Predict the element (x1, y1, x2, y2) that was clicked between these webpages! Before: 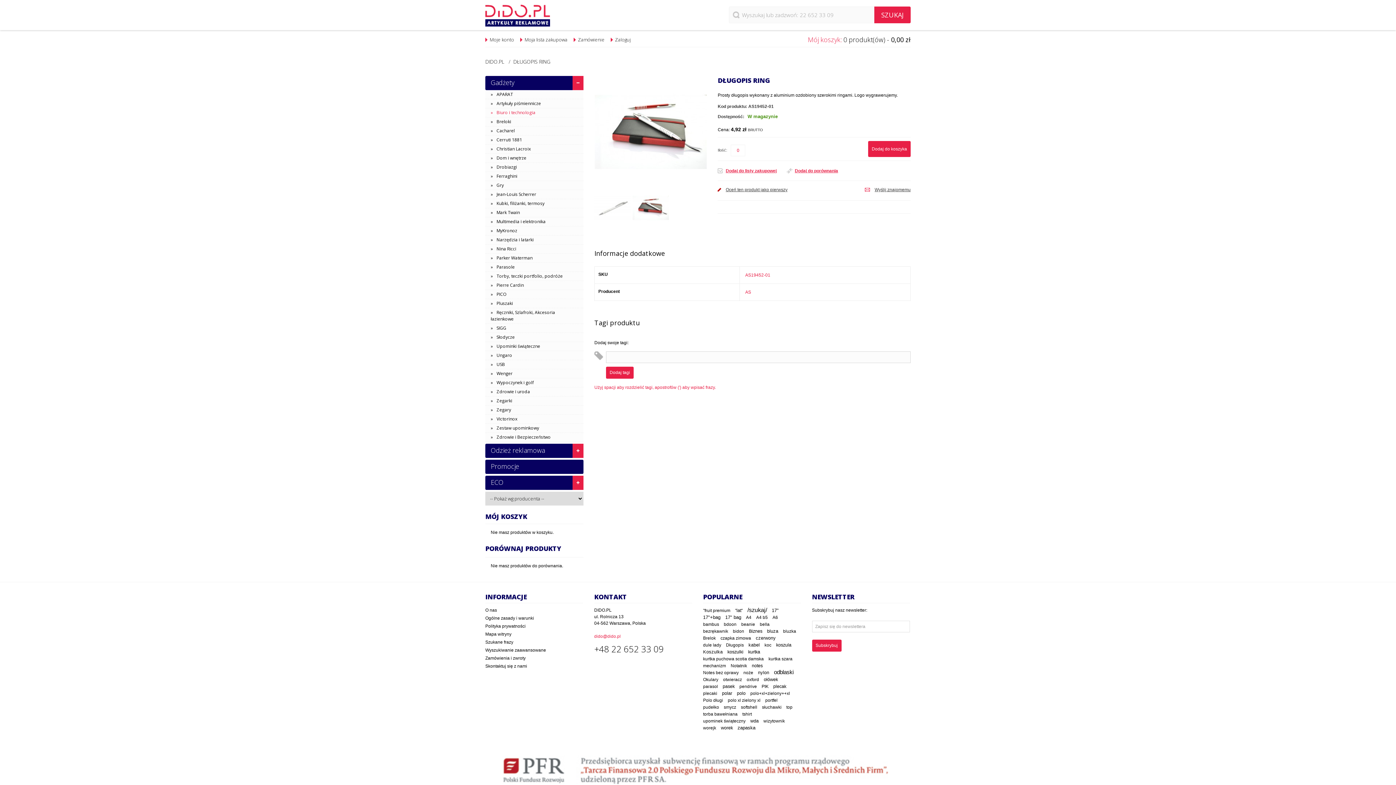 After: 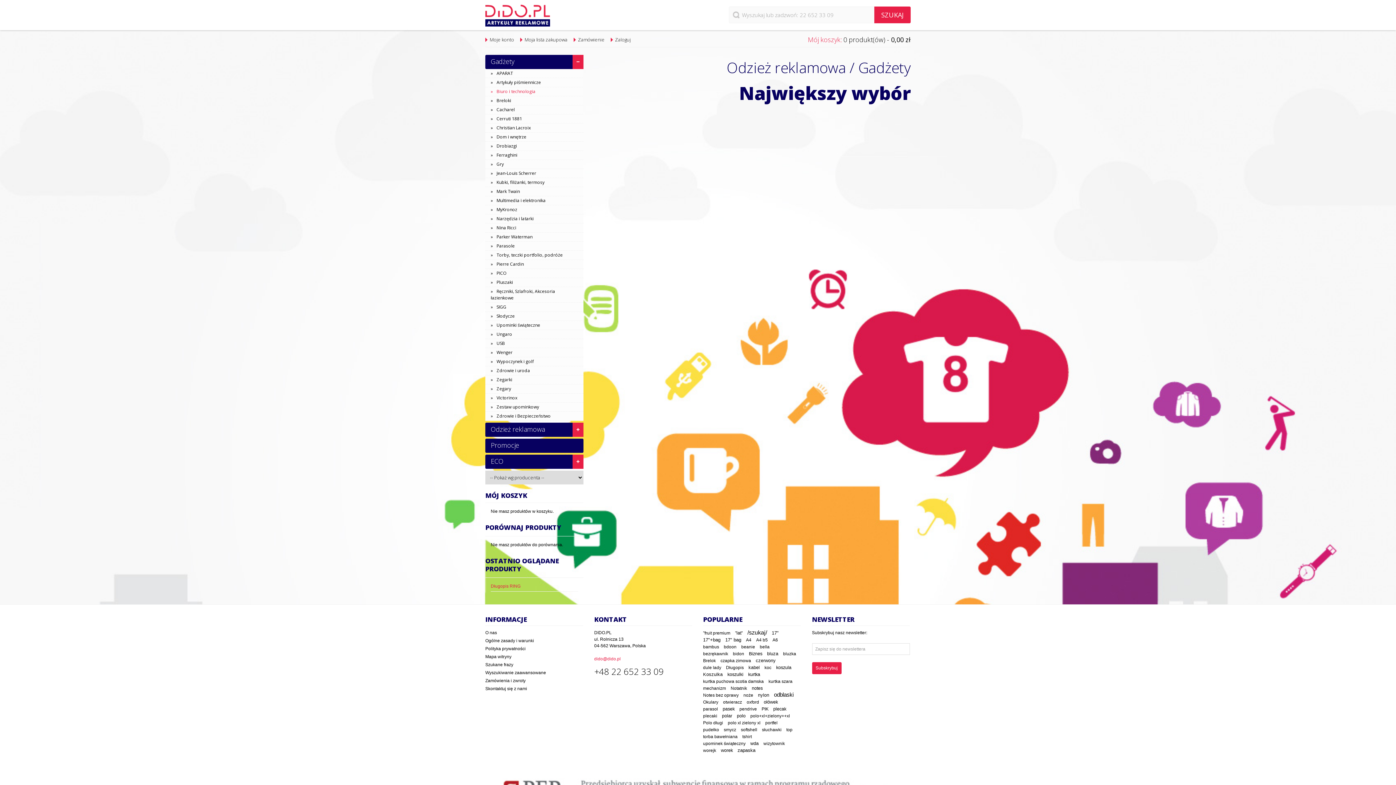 Action: label: Dido.pl - Artykuły reklamowe, odzież reklamowa, gadżety bbox: (485, 4, 550, 26)